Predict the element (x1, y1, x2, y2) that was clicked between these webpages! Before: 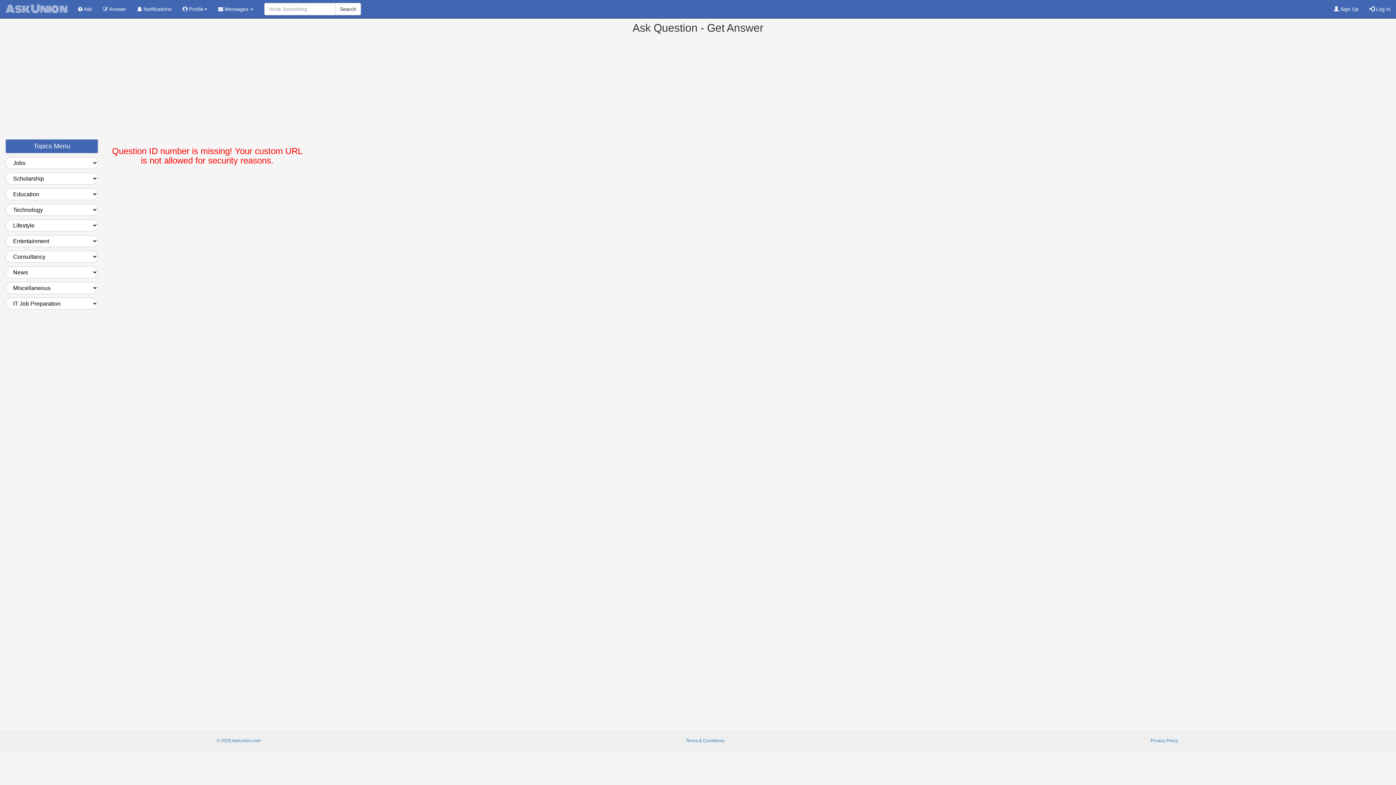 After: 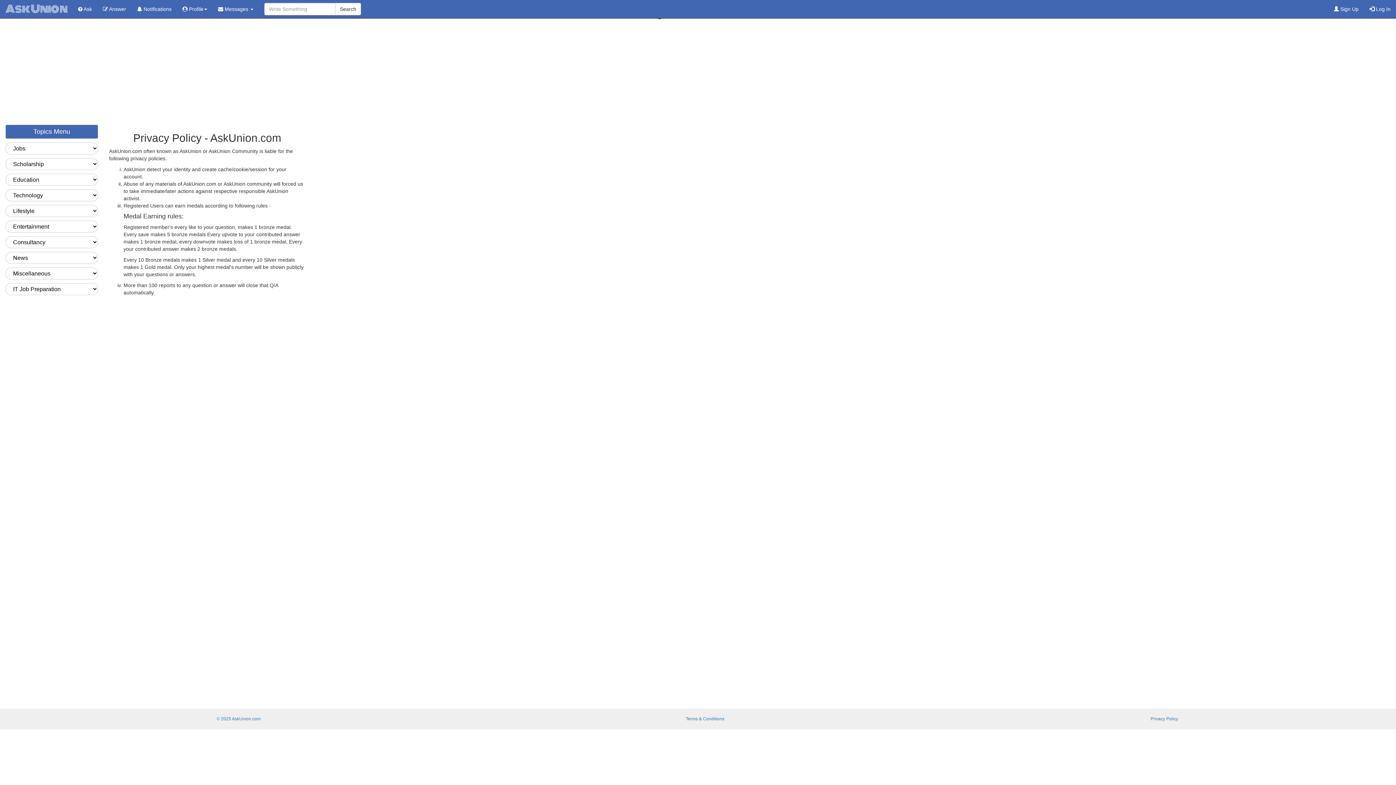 Action: bbox: (936, 734, 1392, 748) label: Privacy Policy